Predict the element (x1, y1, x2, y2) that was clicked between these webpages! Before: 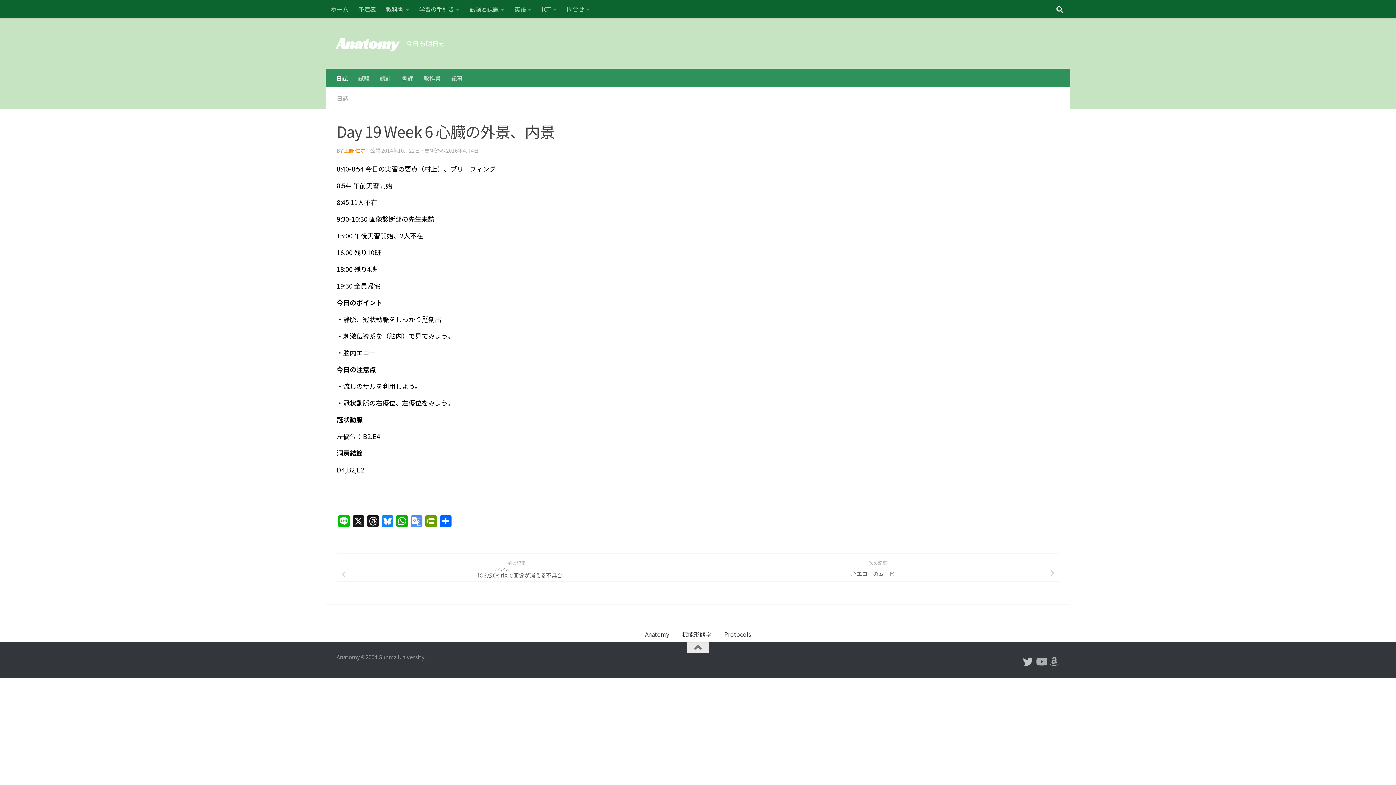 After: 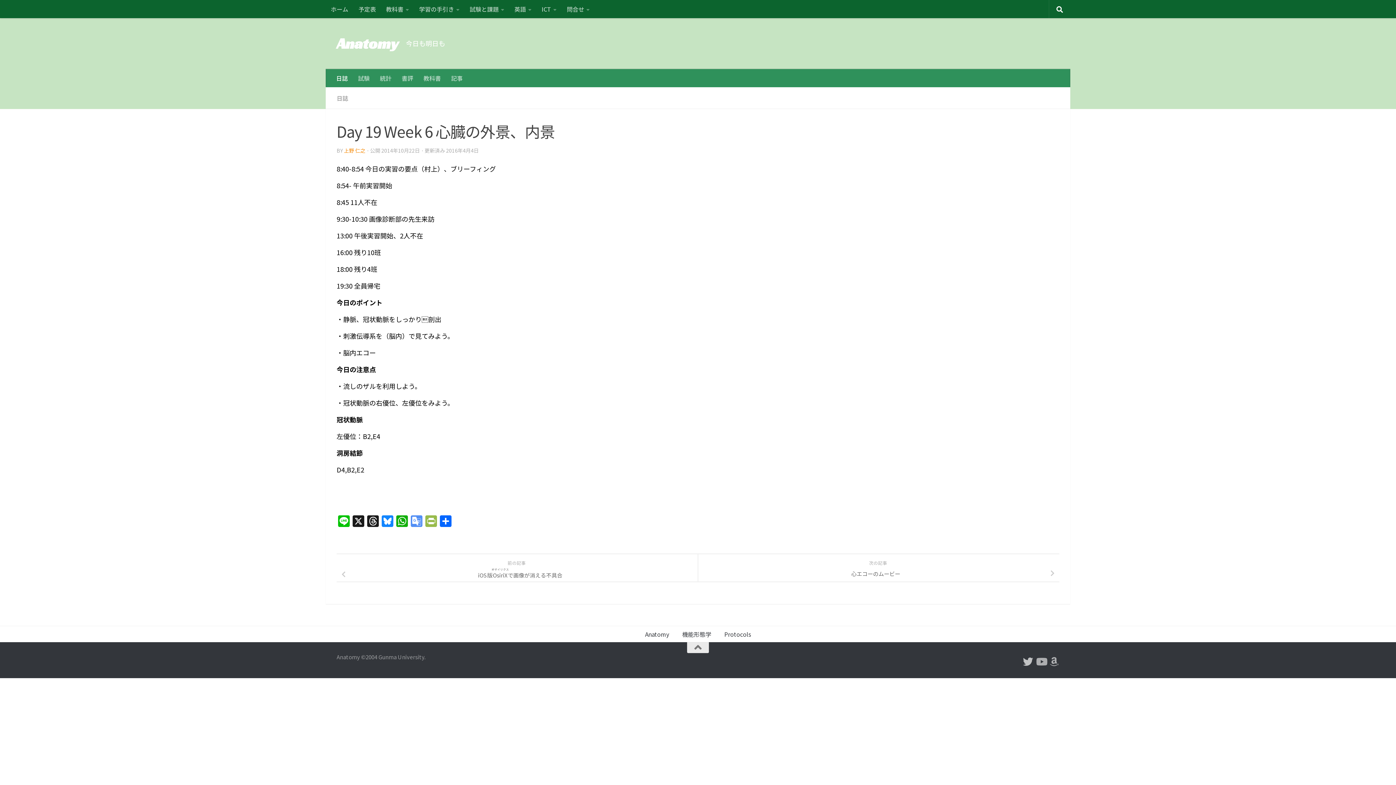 Action: bbox: (424, 515, 438, 528) label: PrintFriendly